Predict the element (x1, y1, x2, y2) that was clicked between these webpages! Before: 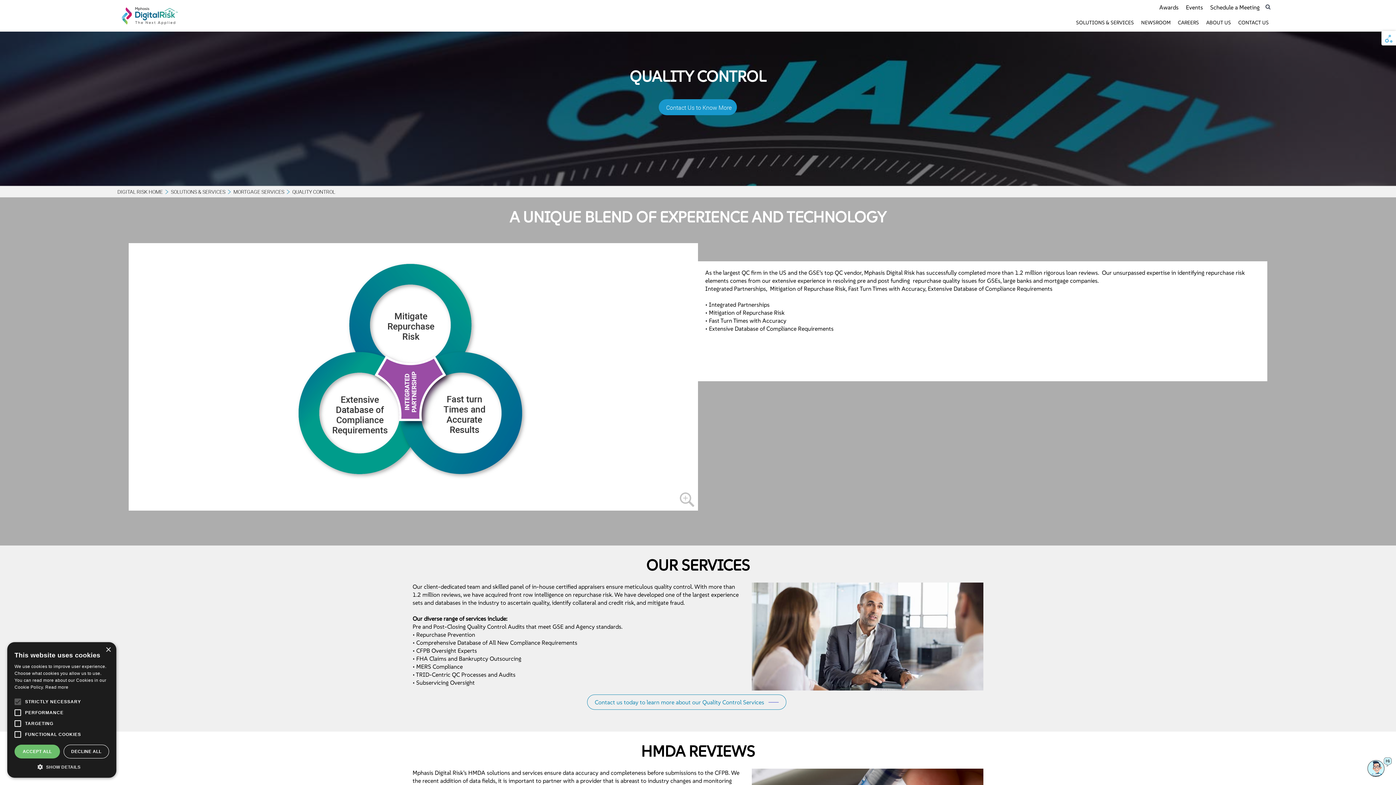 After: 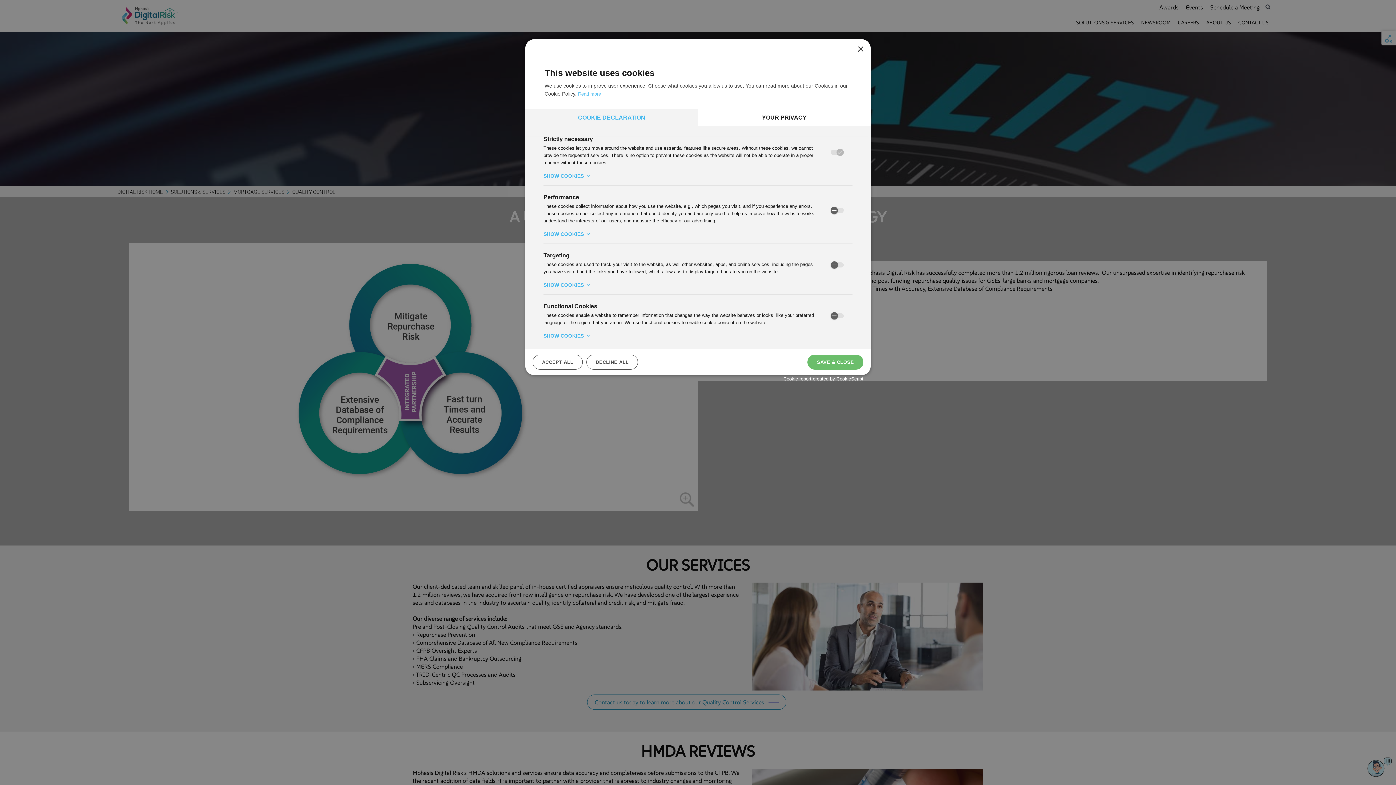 Action: label:  SHOW DETAILS bbox: (14, 763, 109, 770)